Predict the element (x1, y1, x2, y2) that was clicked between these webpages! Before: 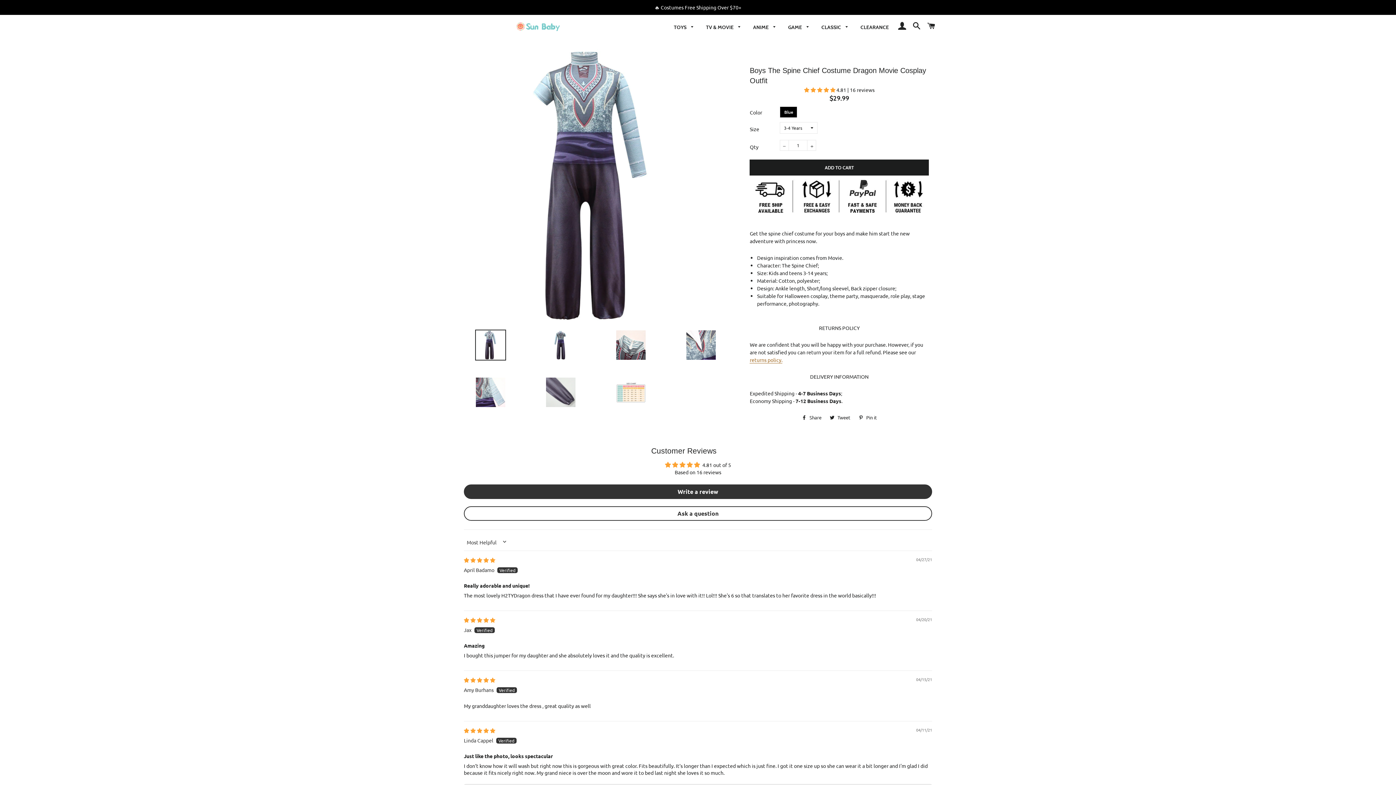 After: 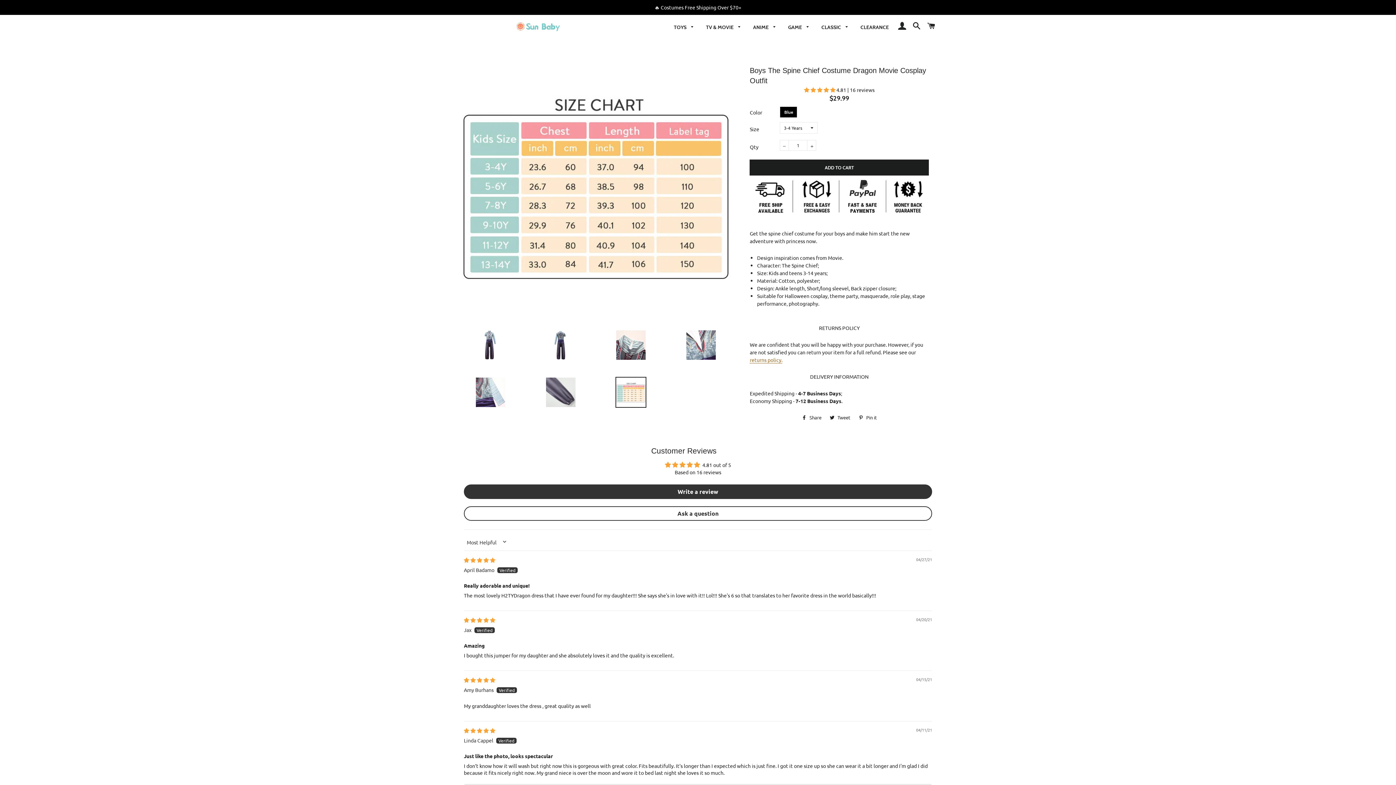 Action: bbox: (598, 377, 663, 408)